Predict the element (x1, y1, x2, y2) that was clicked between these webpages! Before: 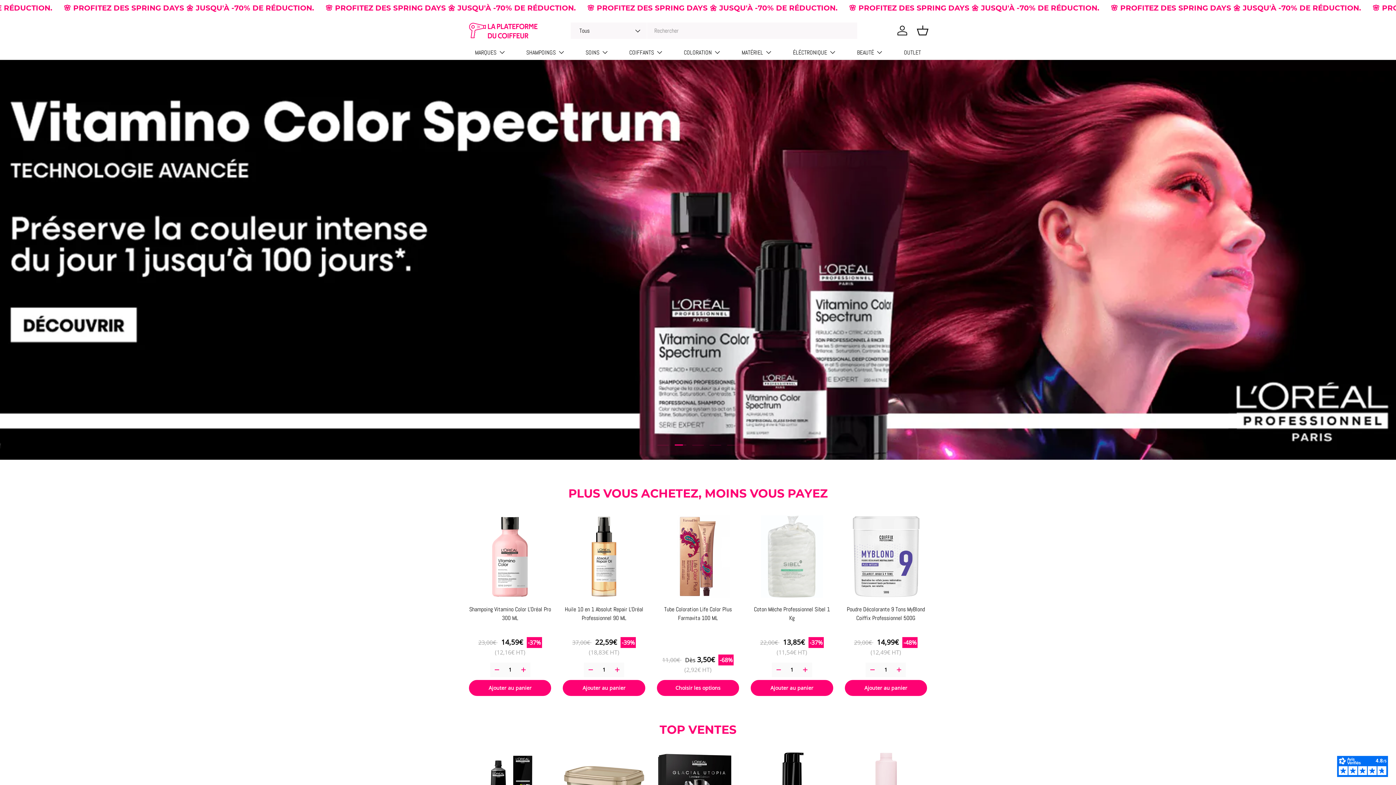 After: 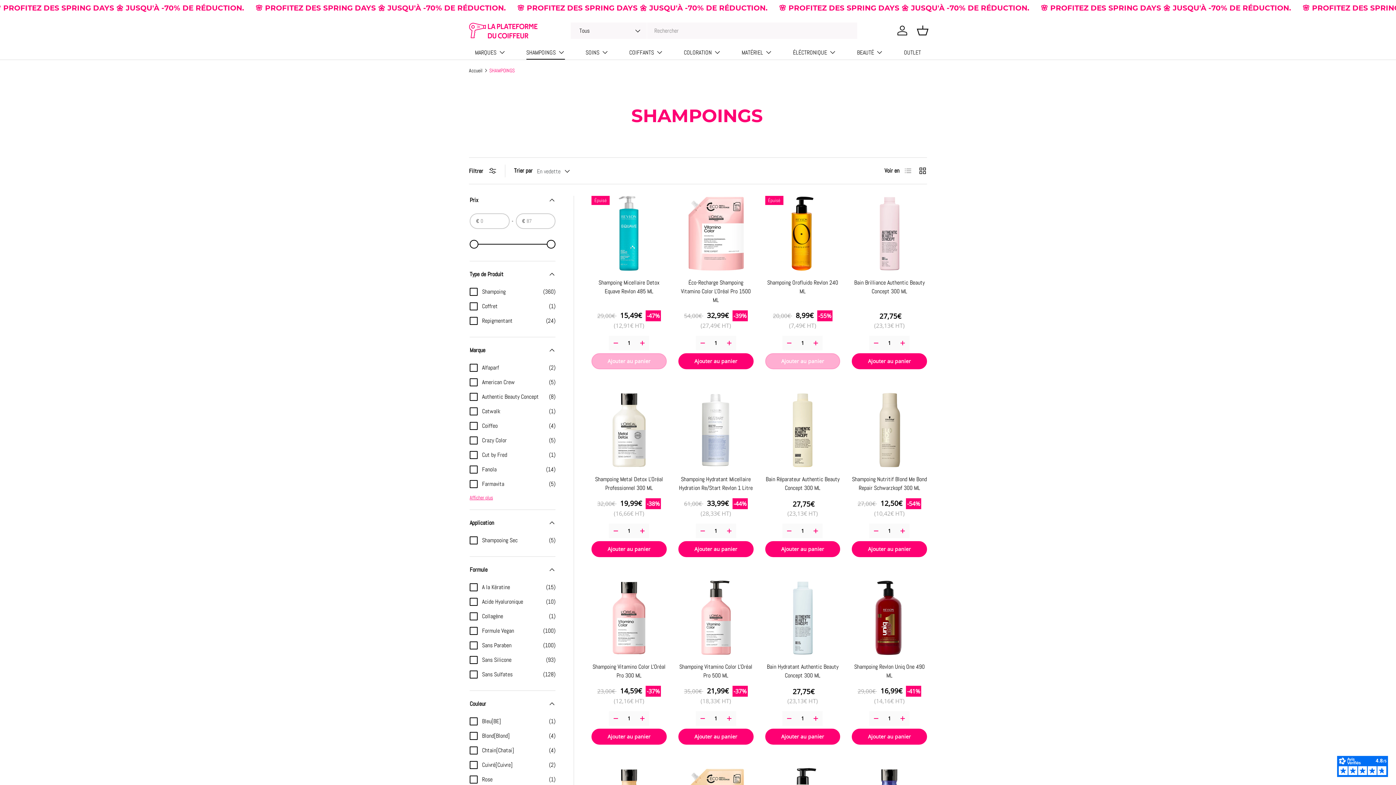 Action: label: SHAMPOINGS bbox: (526, 45, 564, 59)